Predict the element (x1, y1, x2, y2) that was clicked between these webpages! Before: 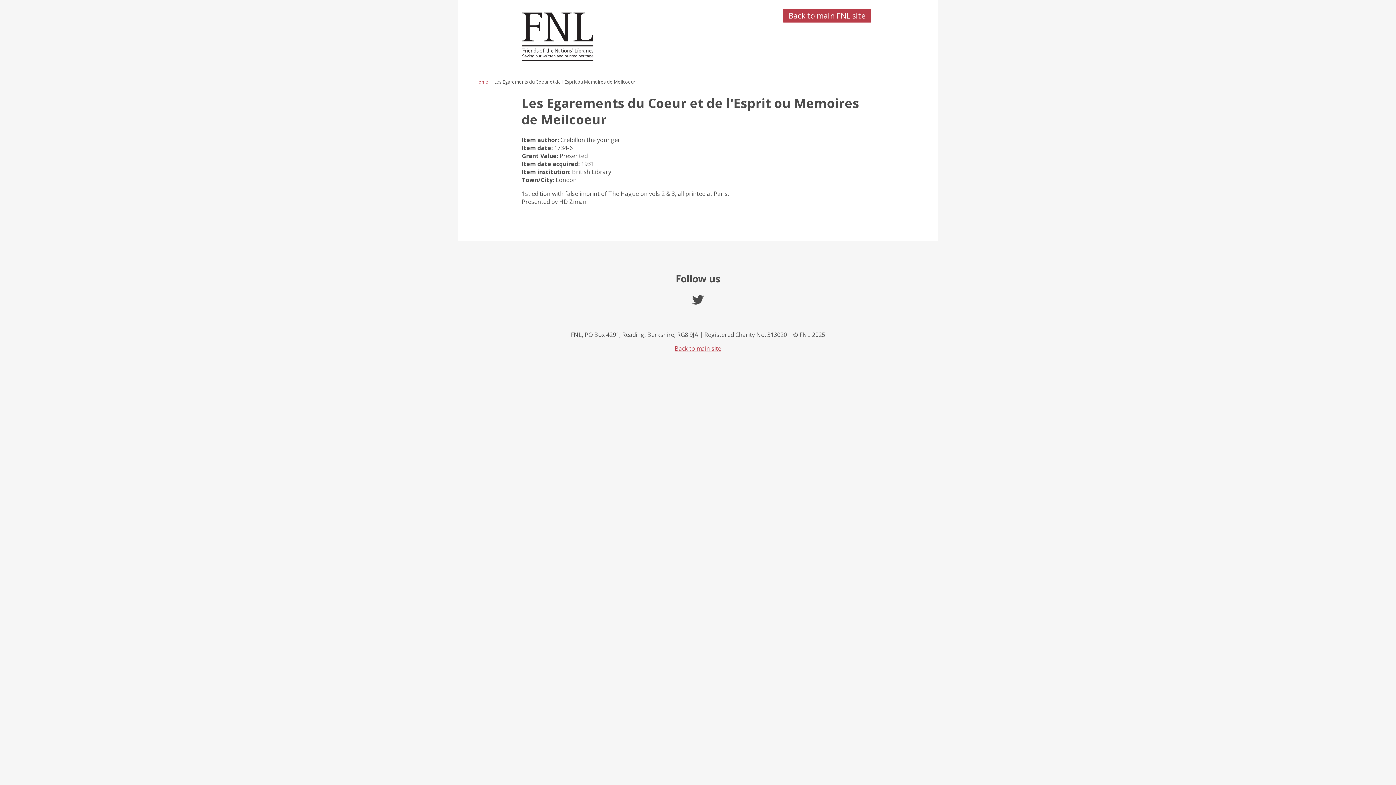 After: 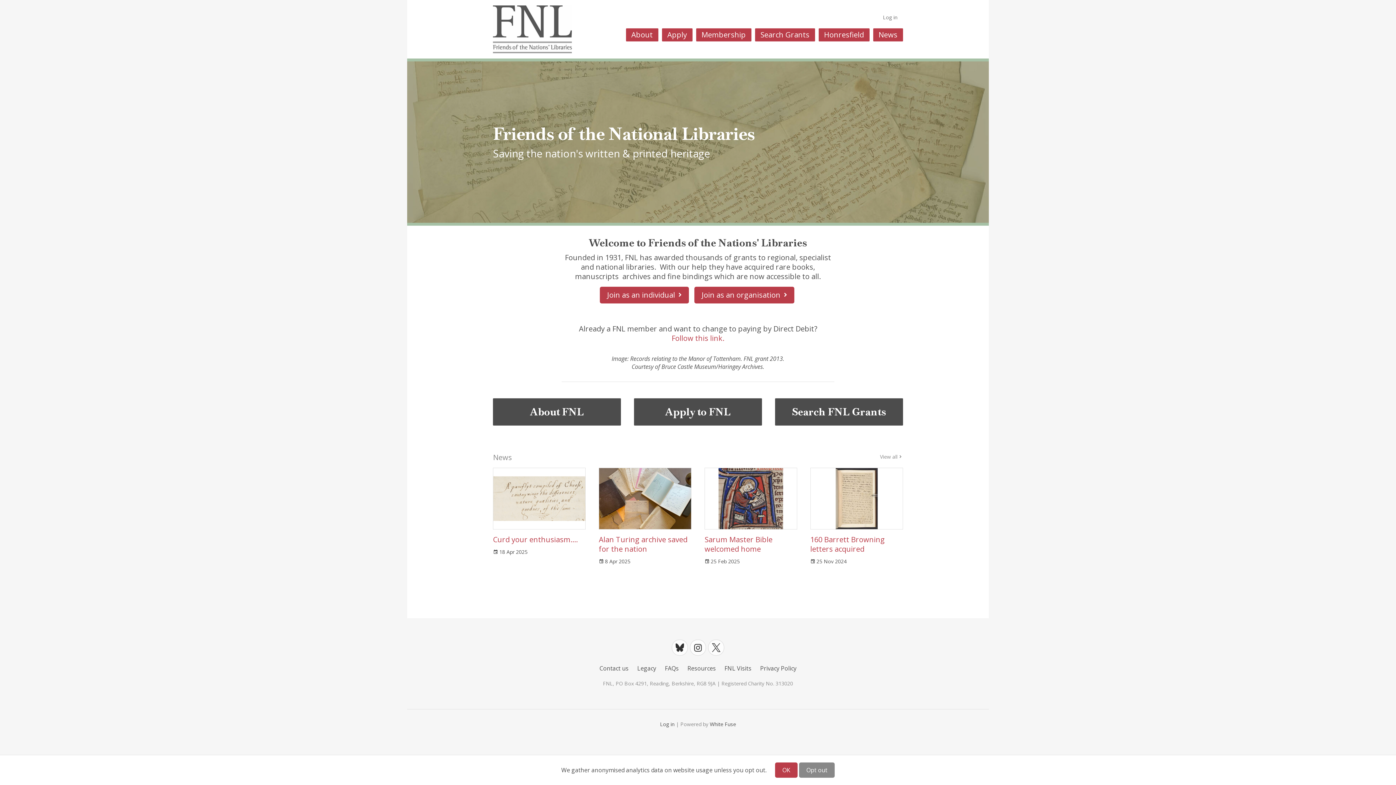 Action: label: Back to main site bbox: (674, 344, 721, 352)